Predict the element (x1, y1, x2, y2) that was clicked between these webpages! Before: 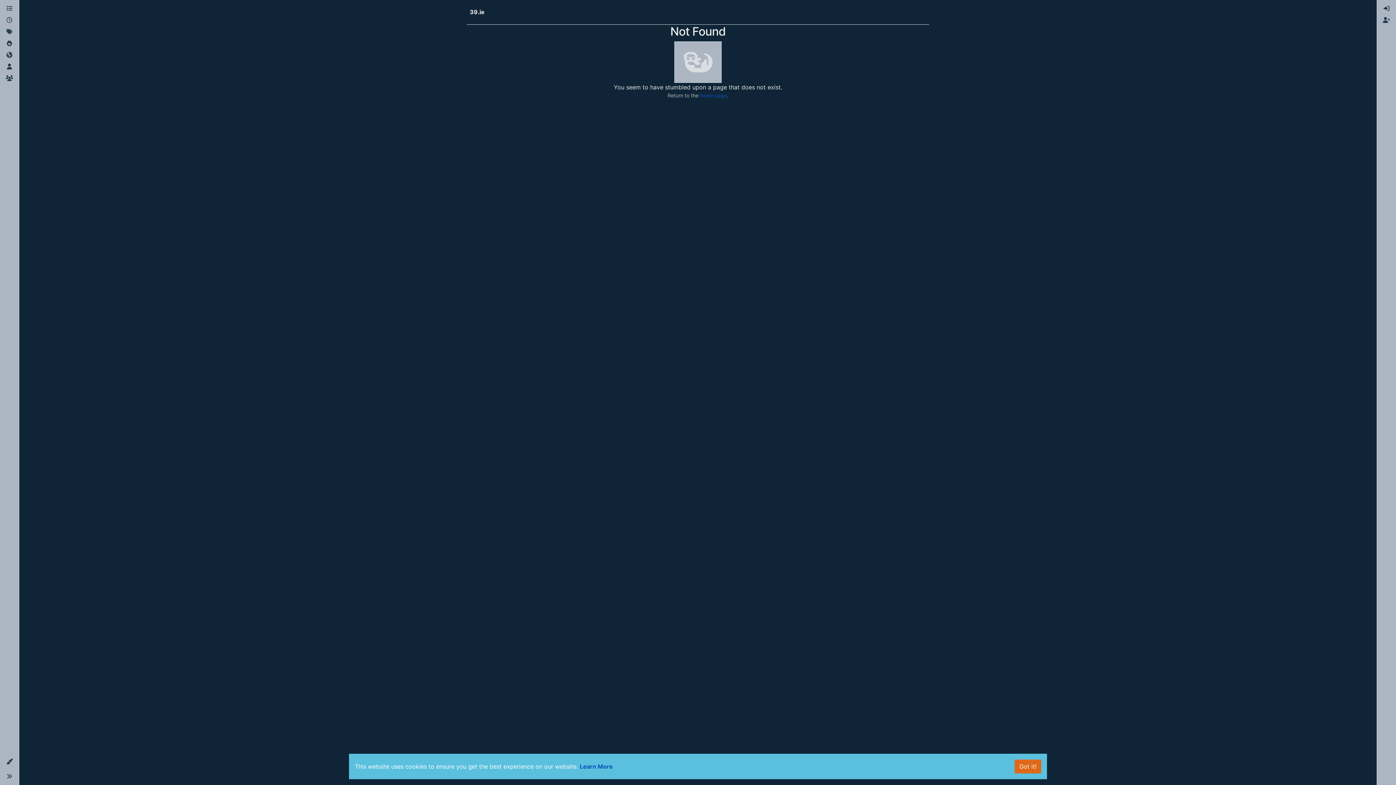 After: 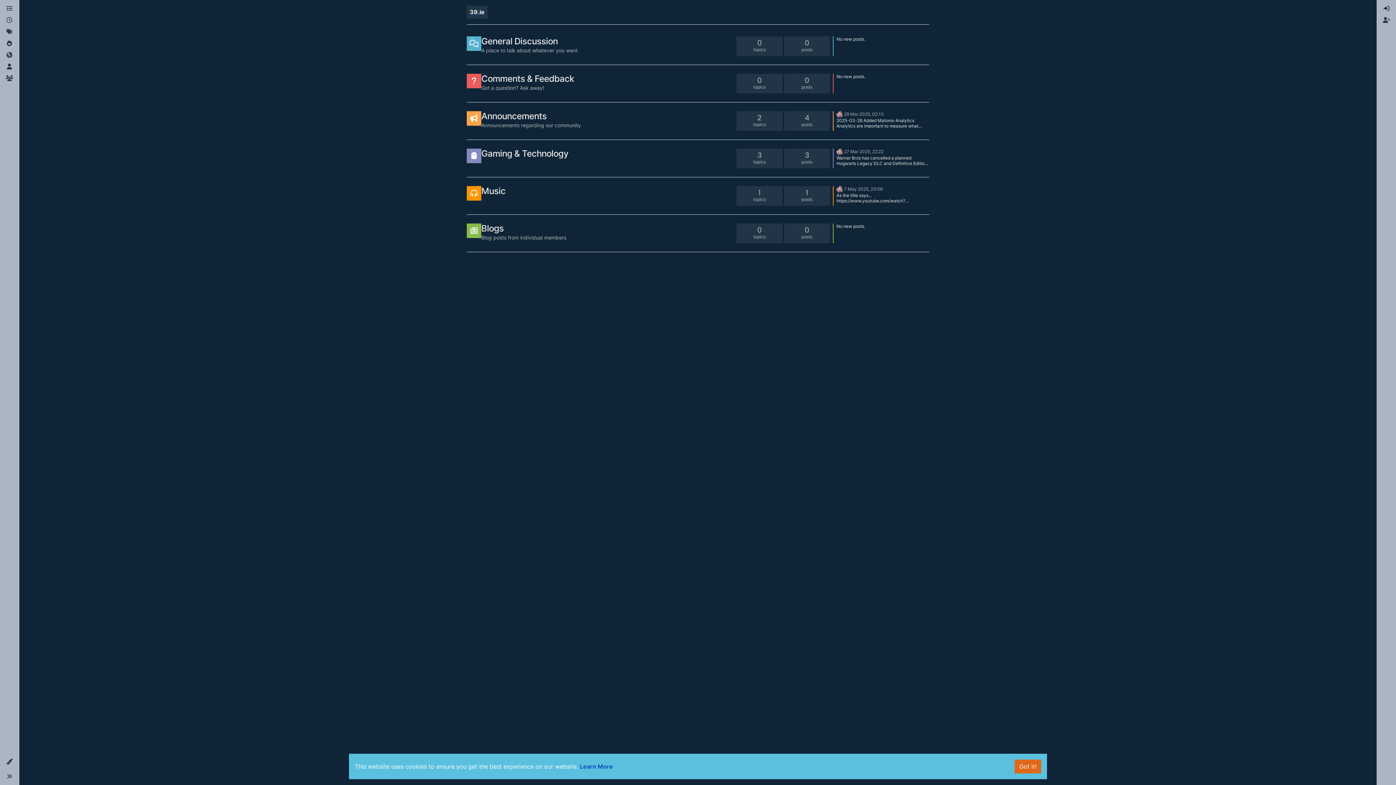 Action: label: 39.ie bbox: (469, 8, 484, 15)